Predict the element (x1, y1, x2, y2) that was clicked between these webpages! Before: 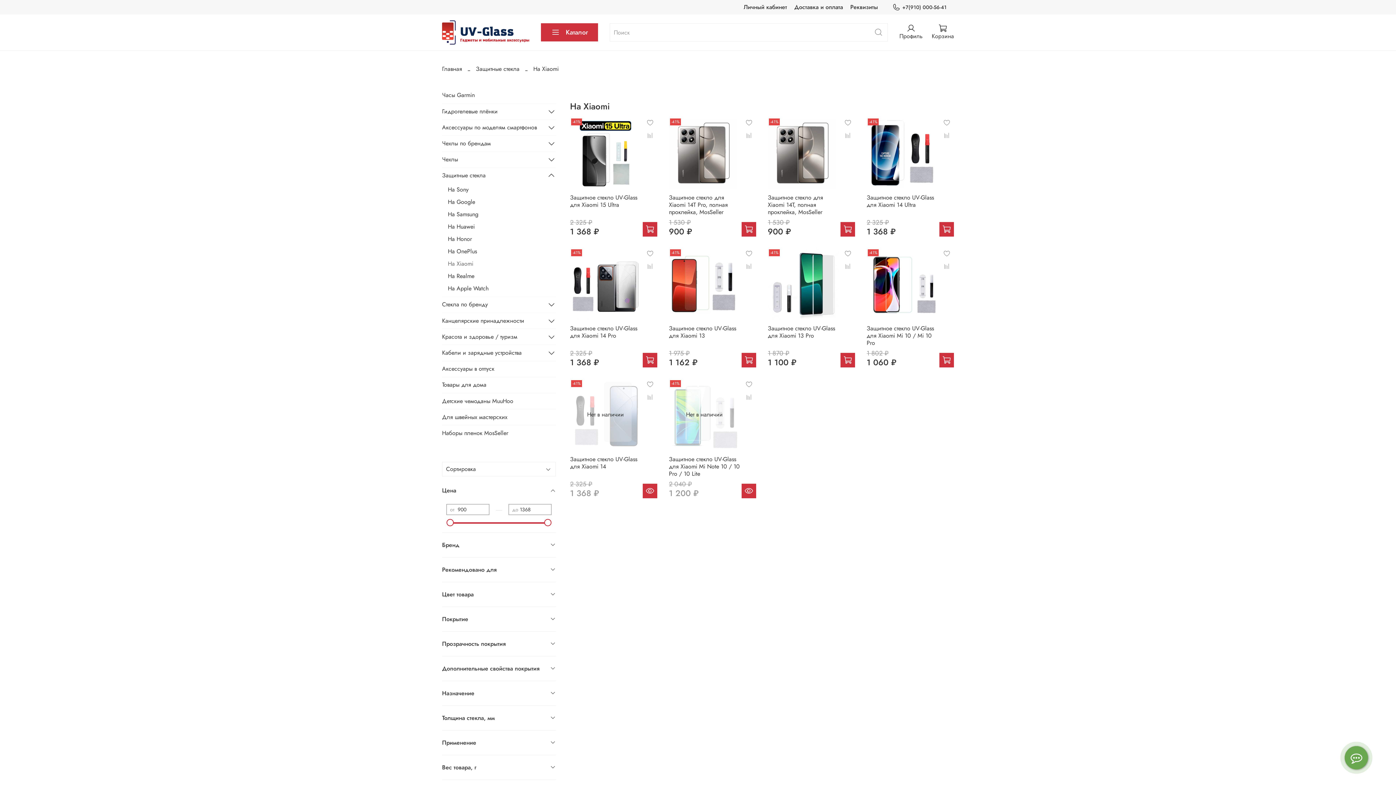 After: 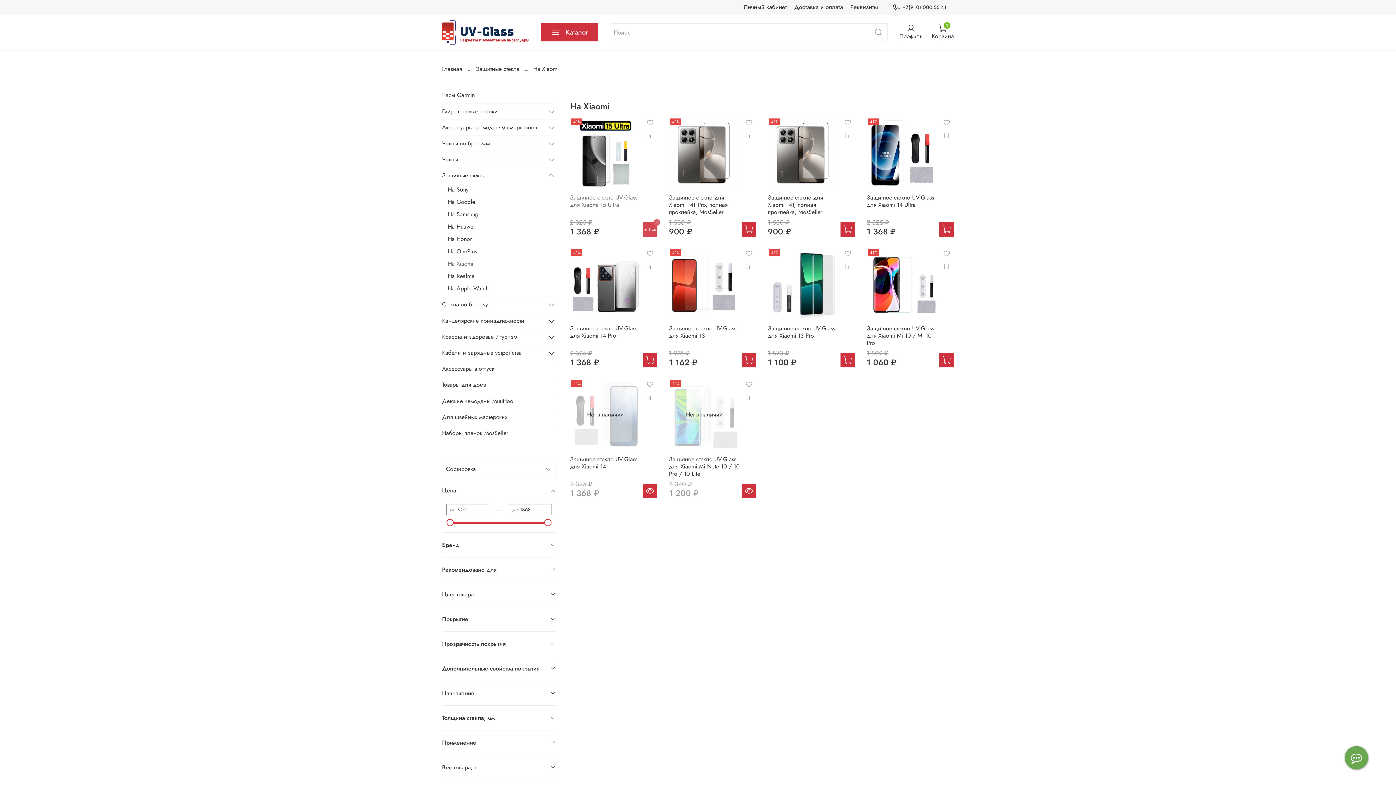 Action: bbox: (642, 222, 657, 236)